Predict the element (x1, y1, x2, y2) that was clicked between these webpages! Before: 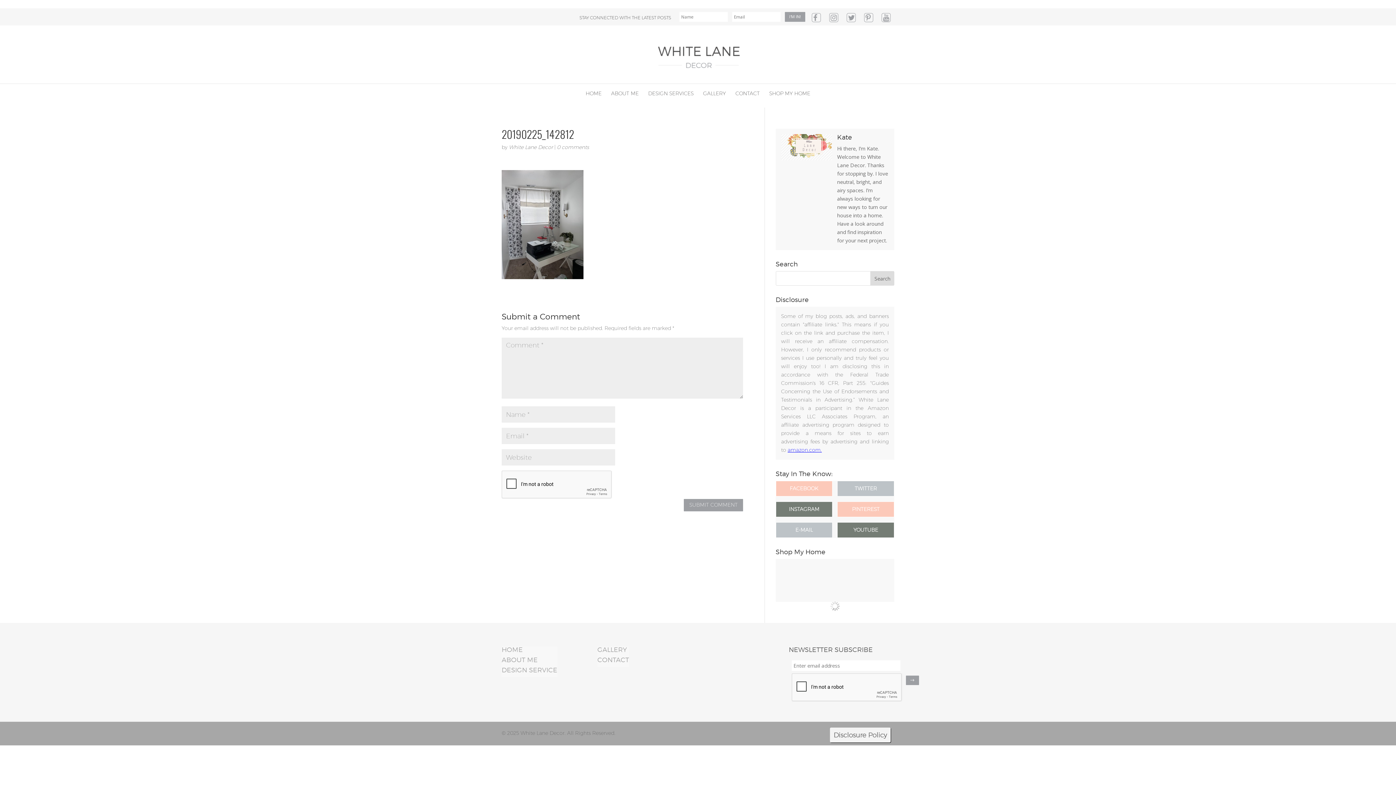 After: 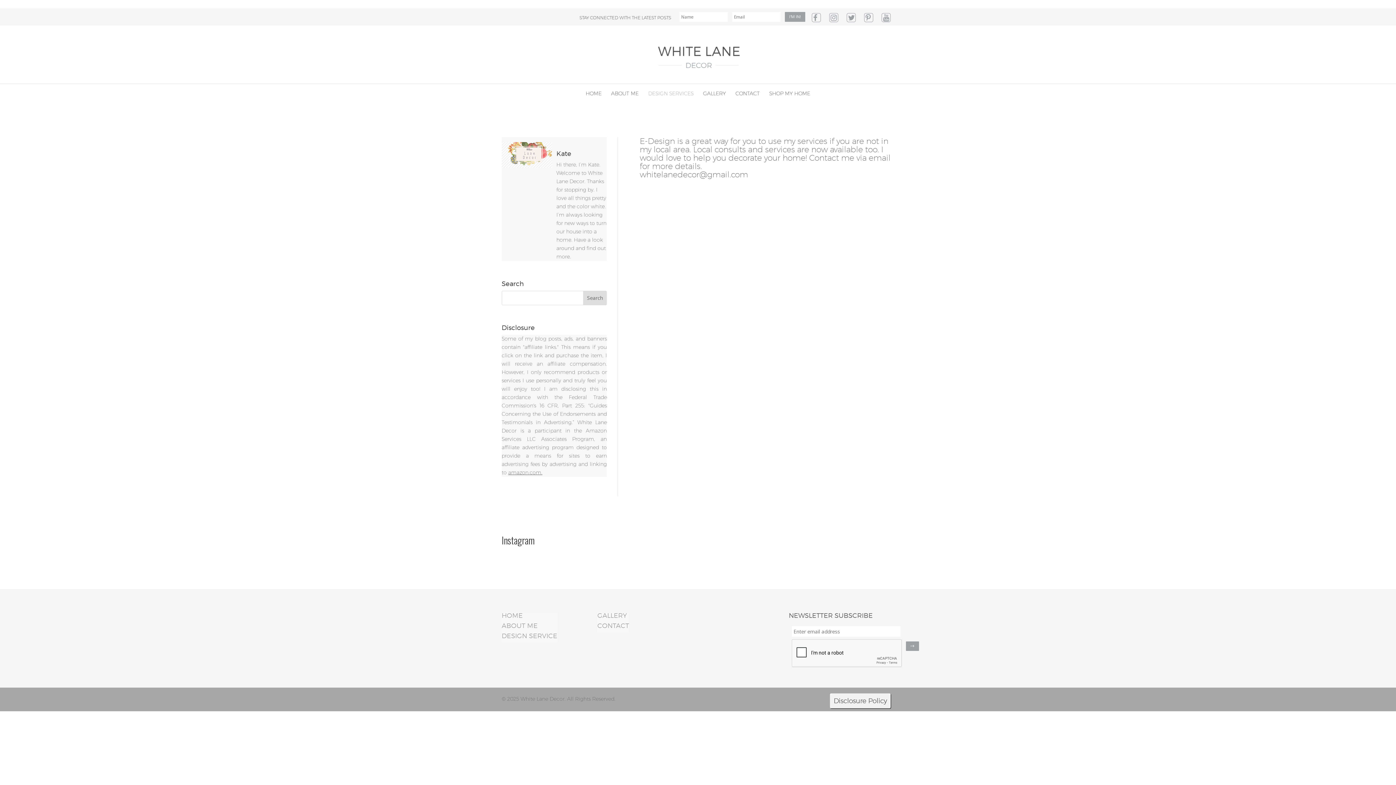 Action: bbox: (648, 90, 693, 107) label: DESIGN SERVICES